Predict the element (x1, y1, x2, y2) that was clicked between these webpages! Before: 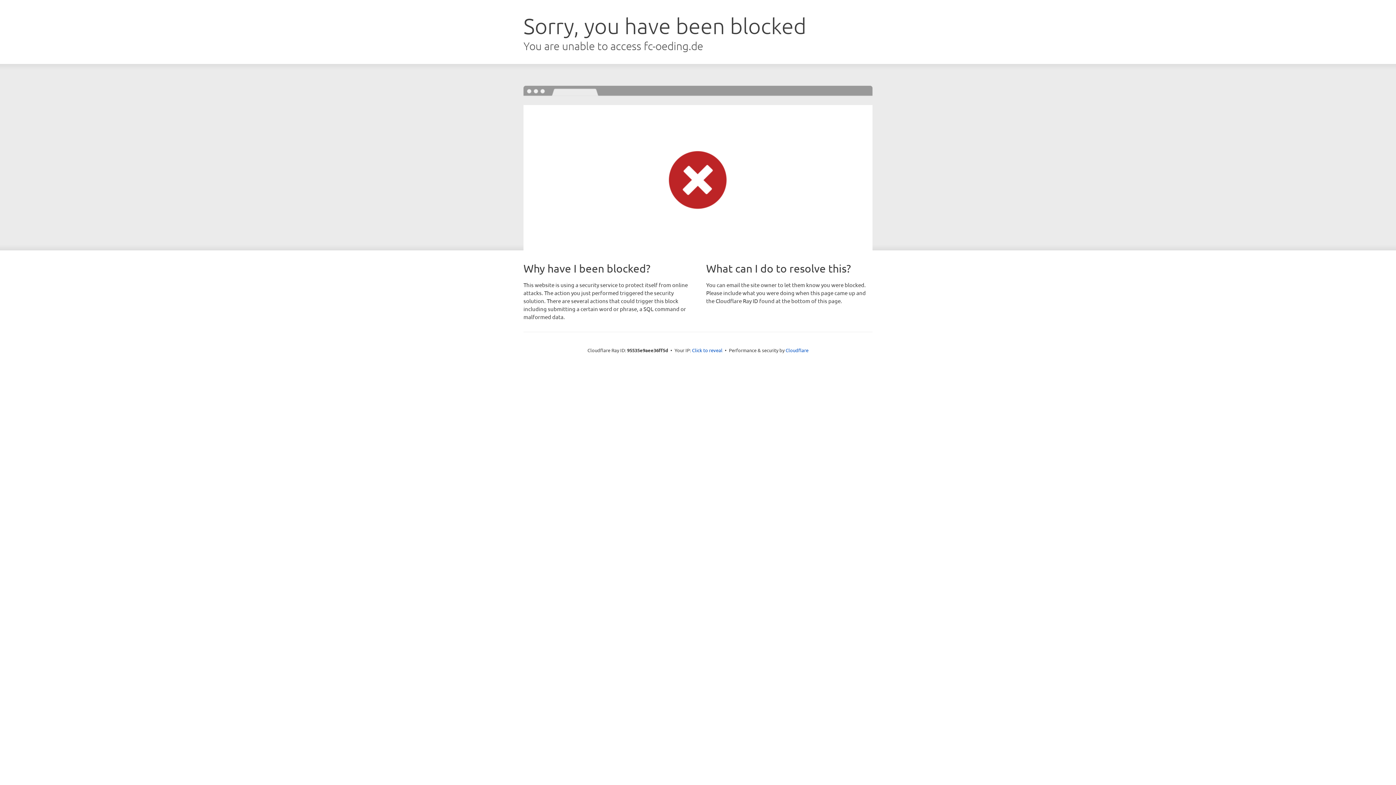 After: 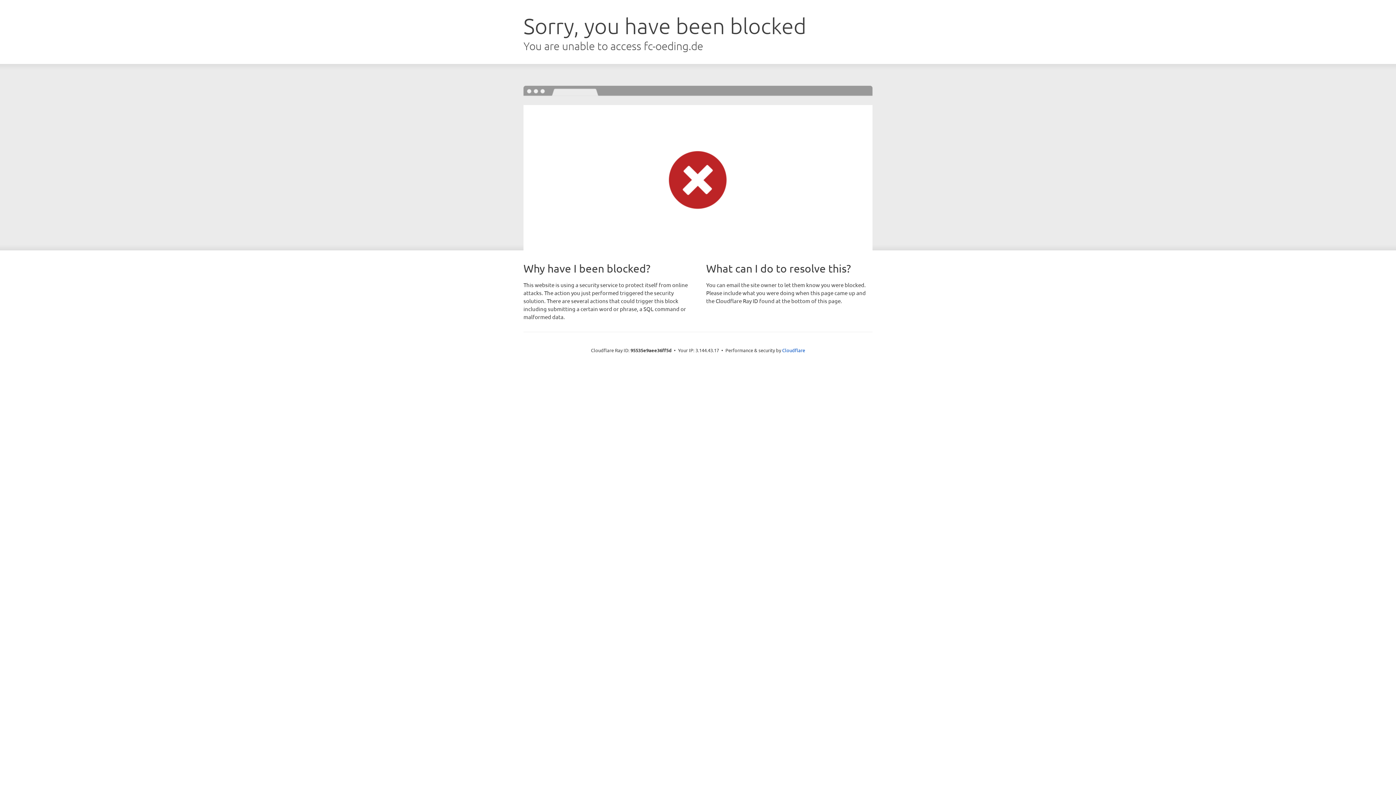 Action: label: Click to reveal bbox: (692, 346, 722, 353)